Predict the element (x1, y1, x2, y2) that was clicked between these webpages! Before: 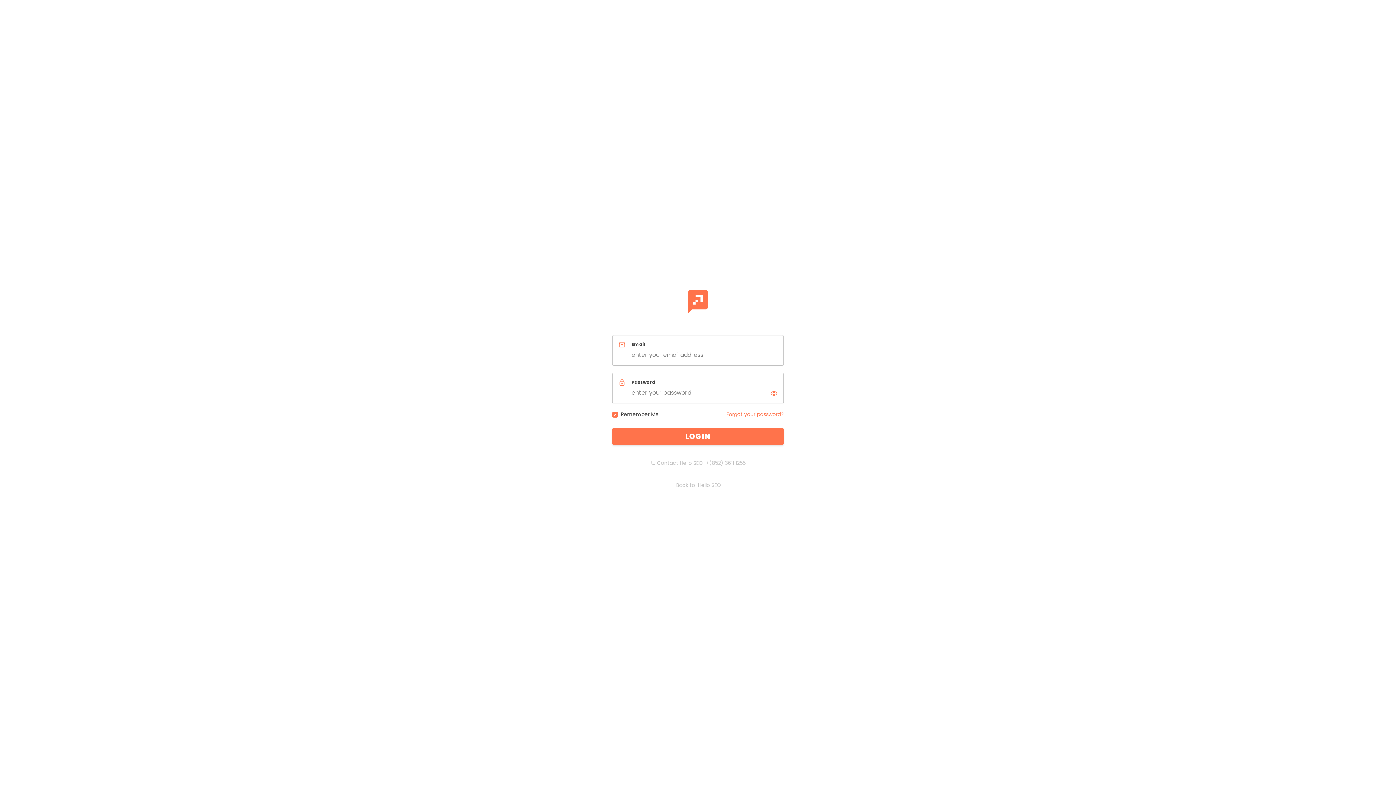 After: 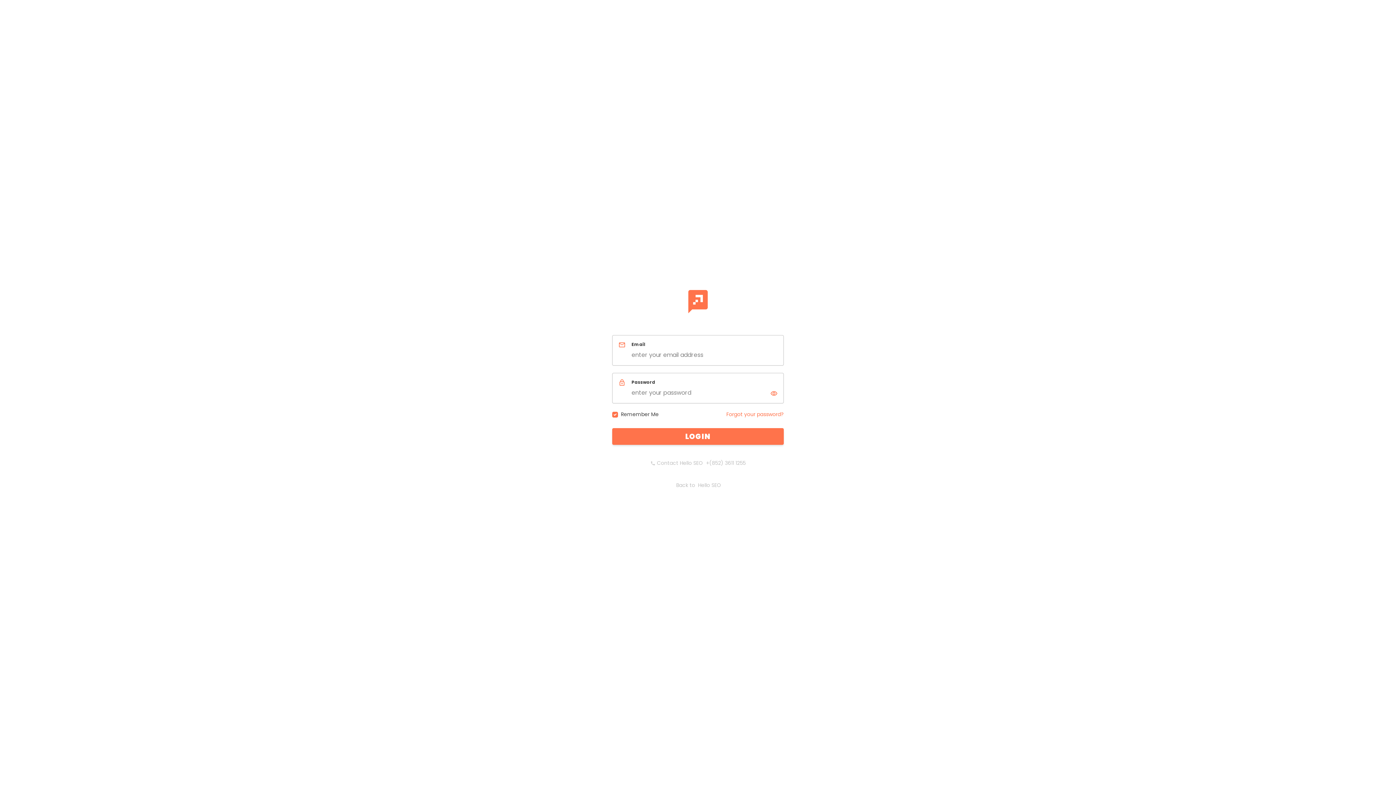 Action: bbox: (686, 290, 709, 313)